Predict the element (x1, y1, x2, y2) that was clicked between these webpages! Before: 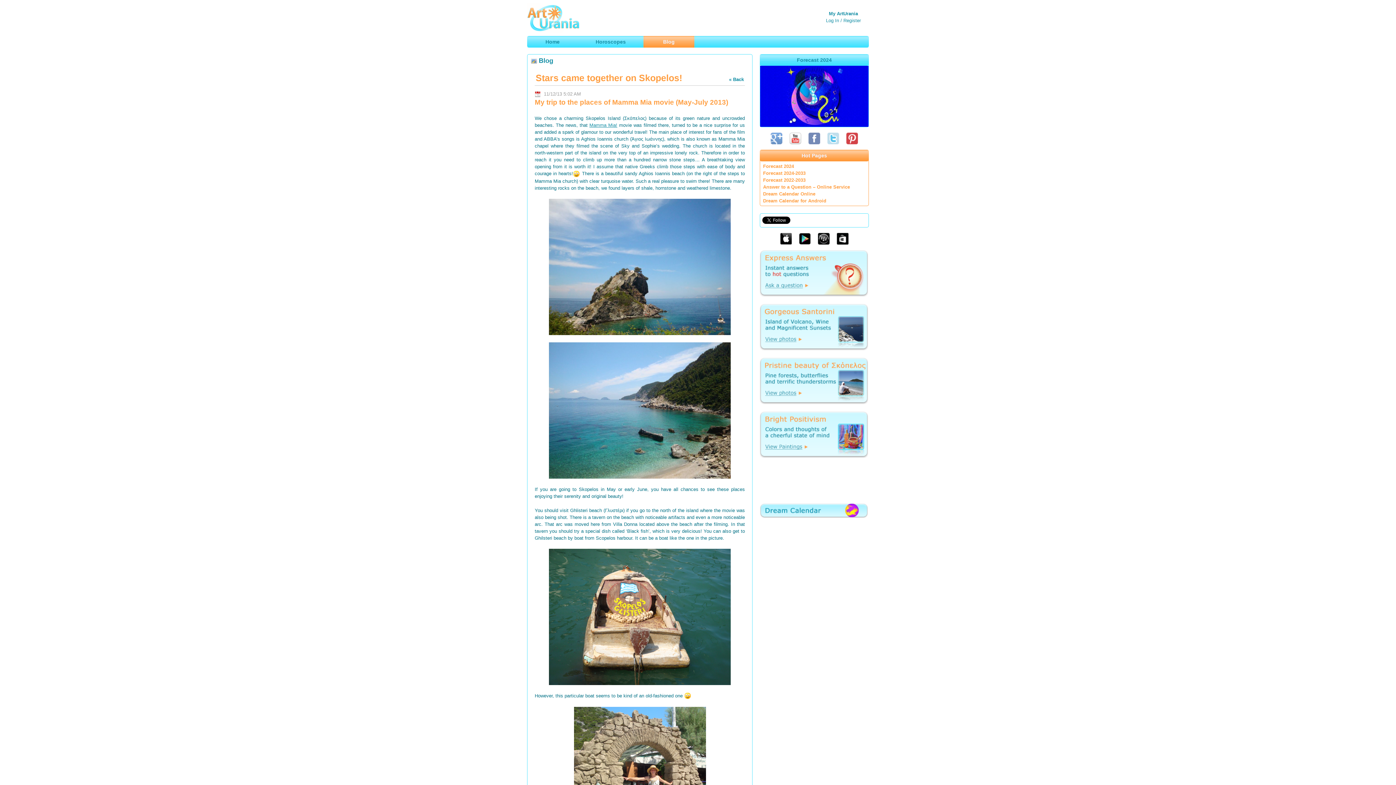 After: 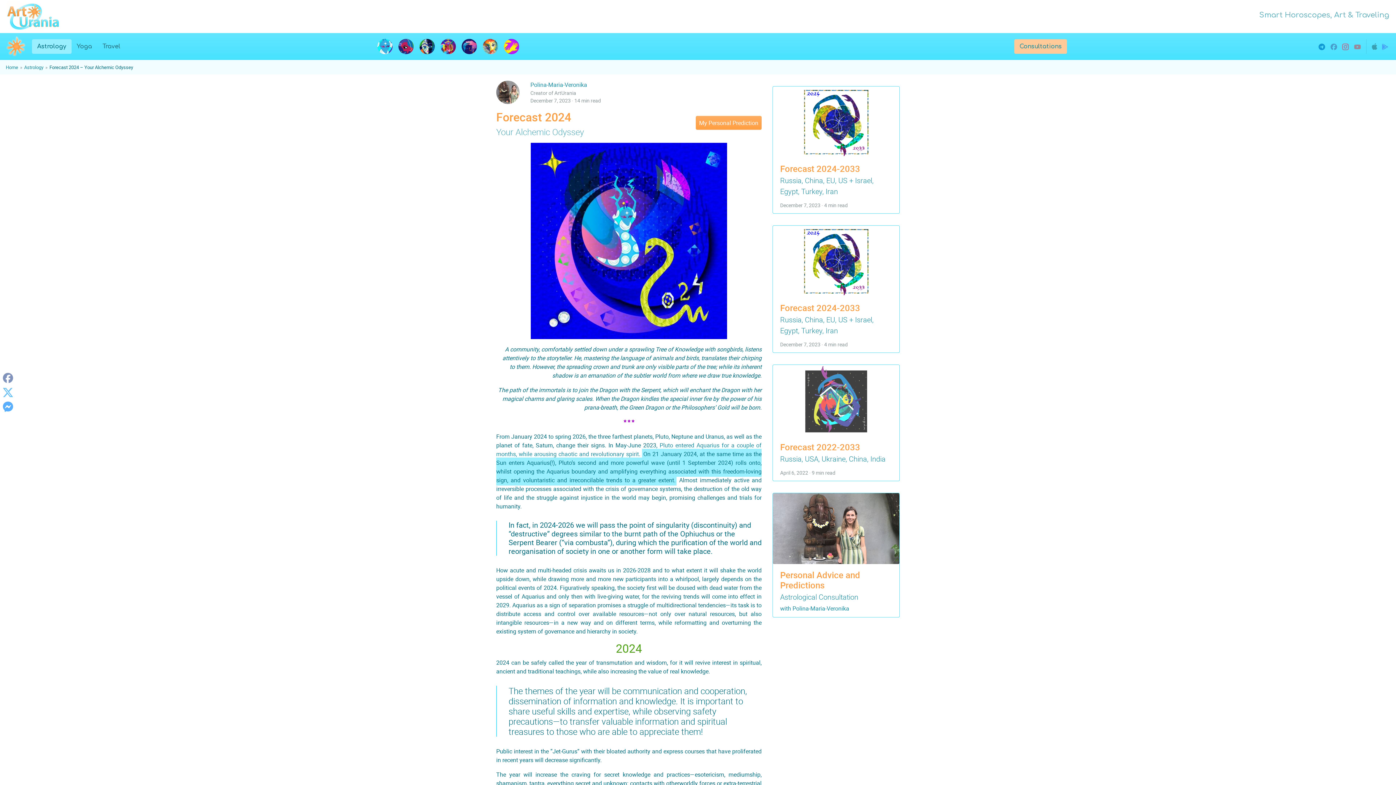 Action: bbox: (760, 93, 868, 98)